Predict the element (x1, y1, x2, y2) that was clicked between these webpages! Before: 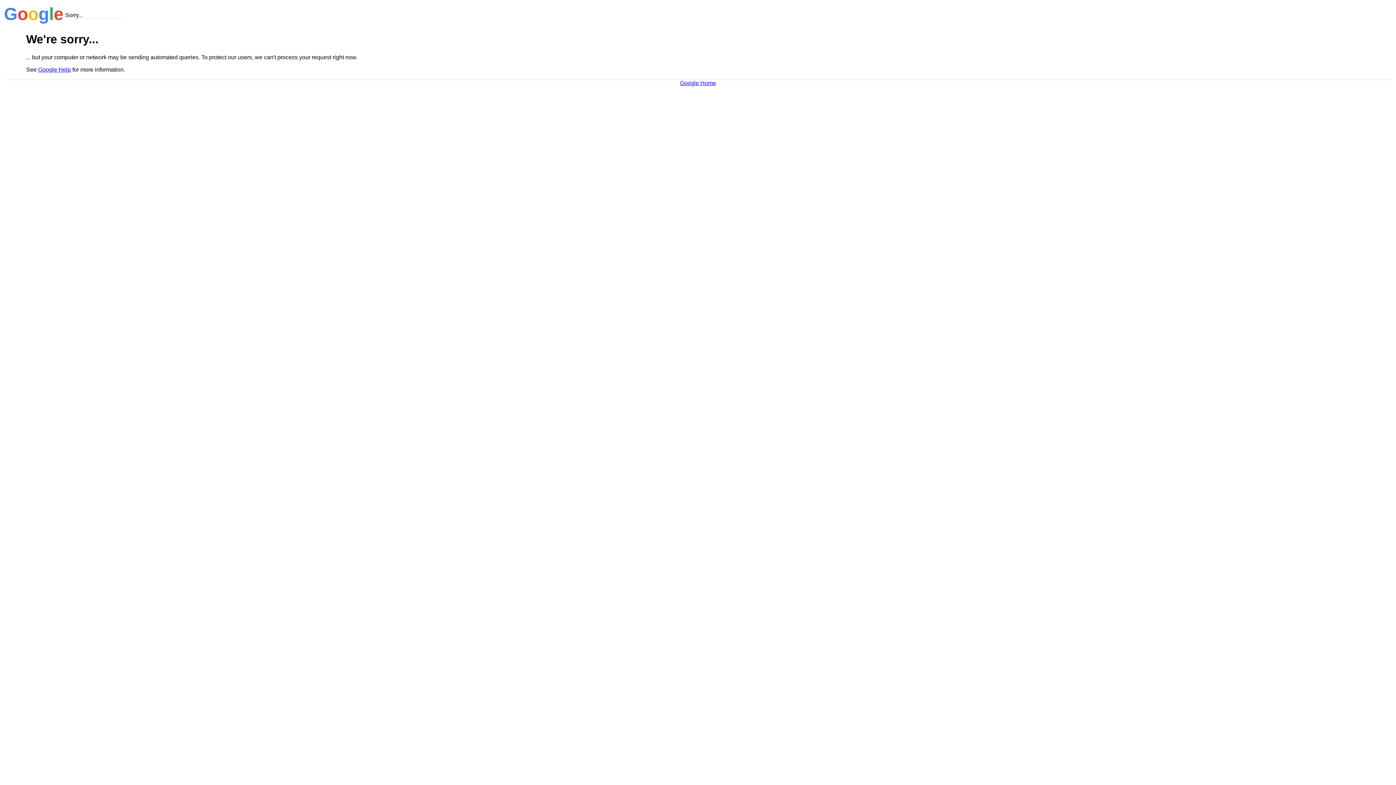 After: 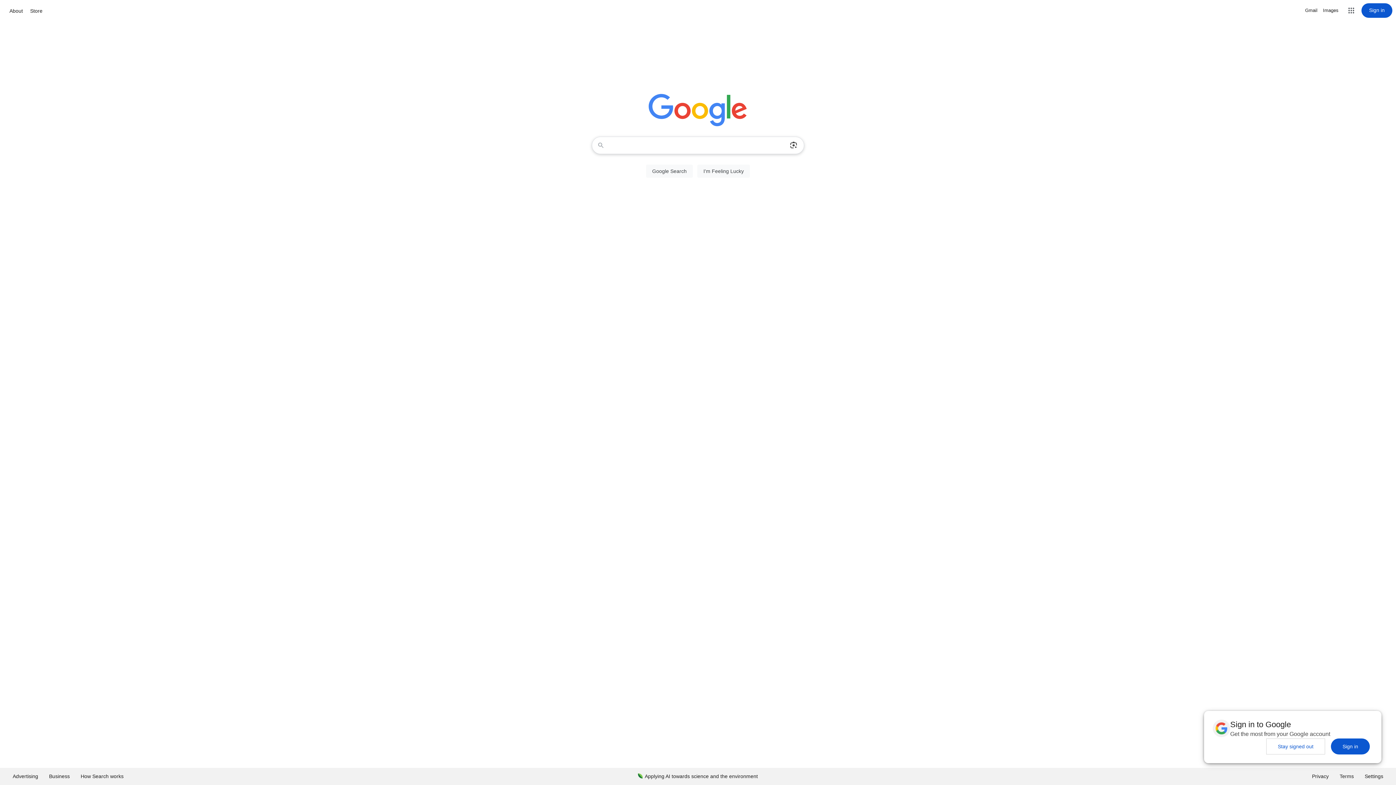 Action: label: Google Home bbox: (680, 79, 716, 86)